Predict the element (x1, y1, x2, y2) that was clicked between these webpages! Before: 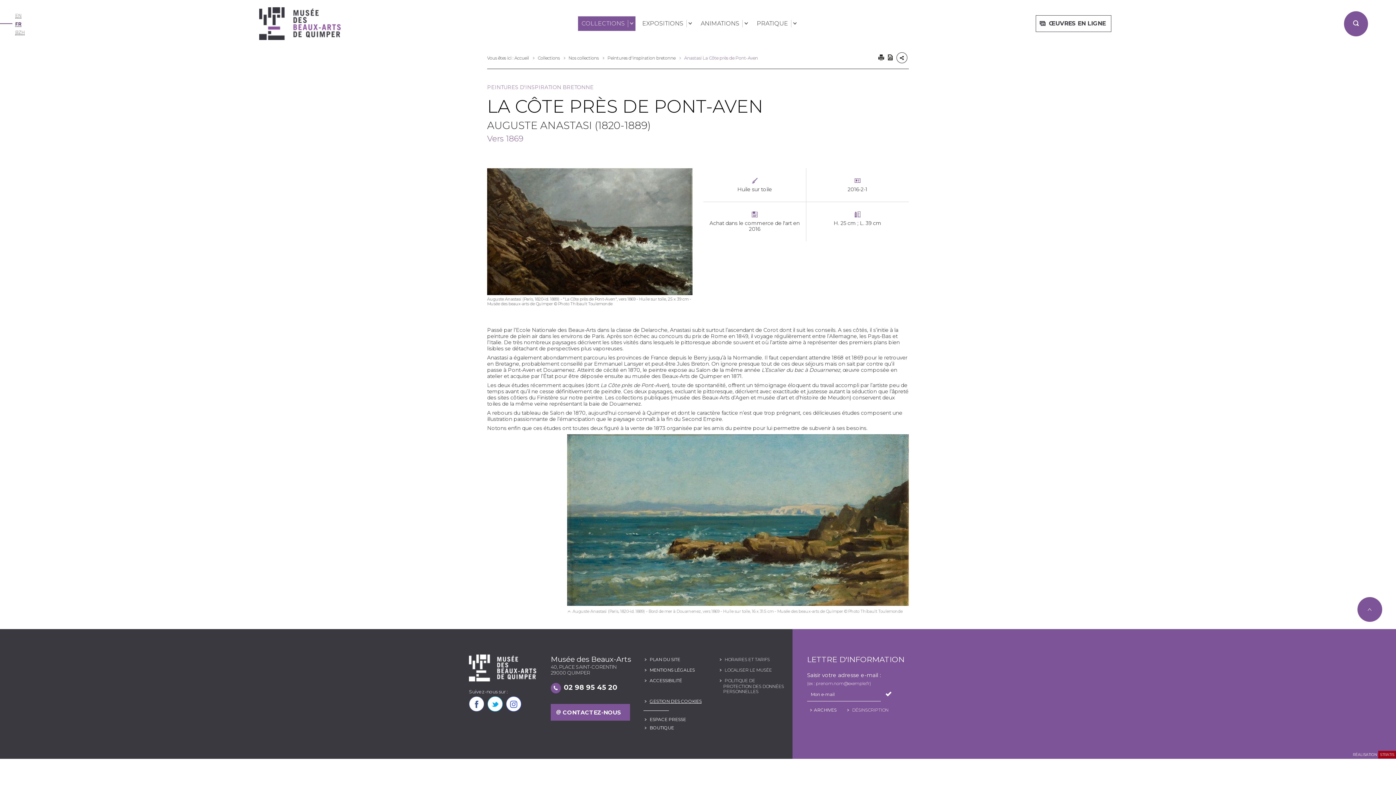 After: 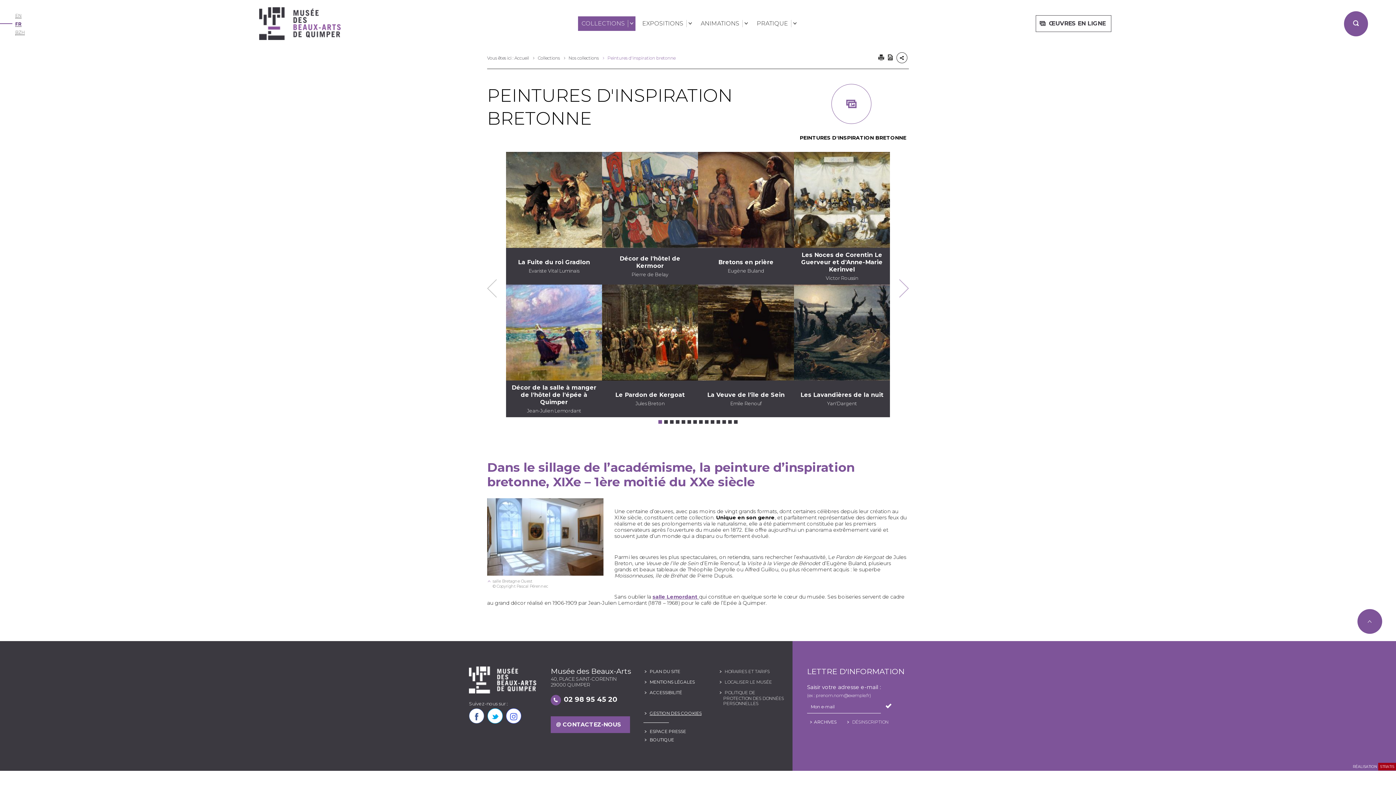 Action: label: Peintures d'inspiration bretonne bbox: (607, 55, 683, 60)